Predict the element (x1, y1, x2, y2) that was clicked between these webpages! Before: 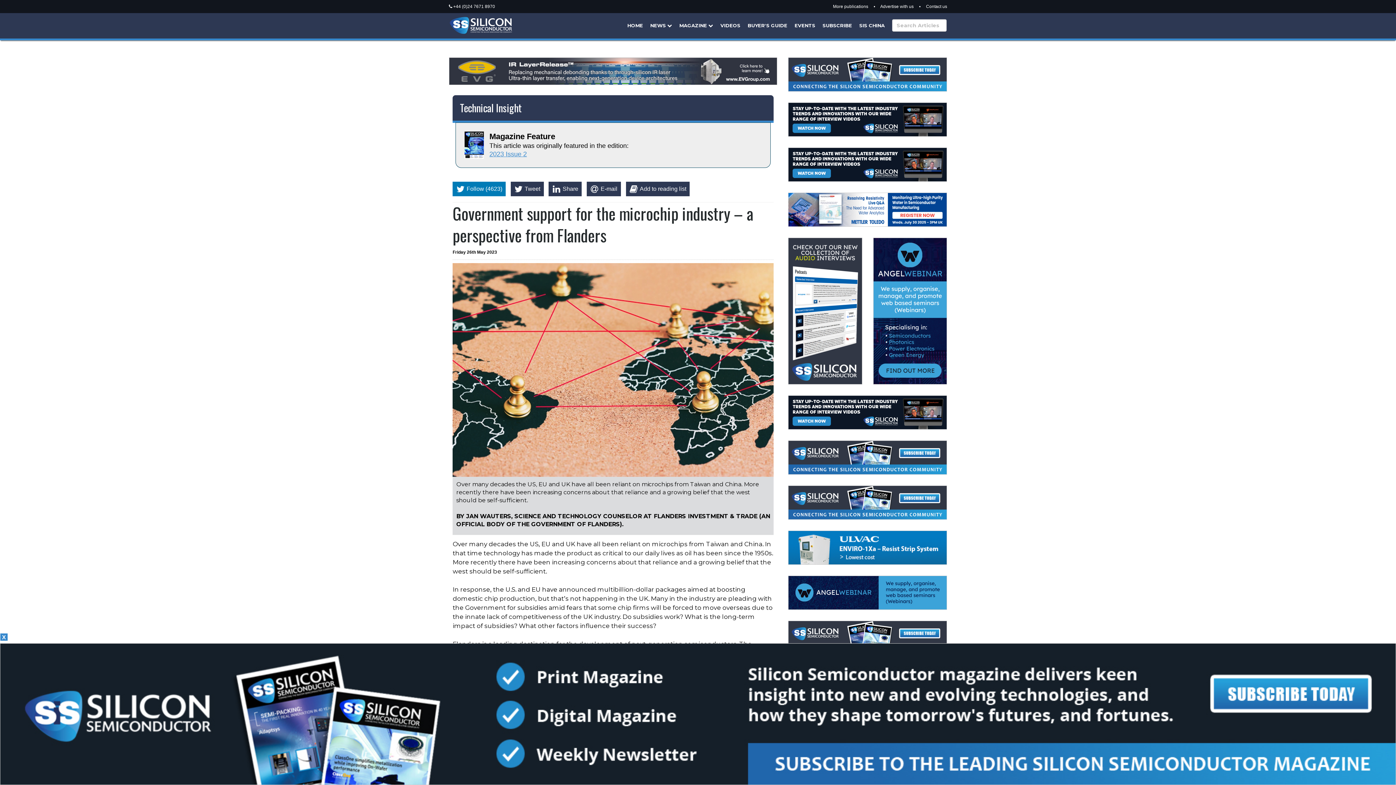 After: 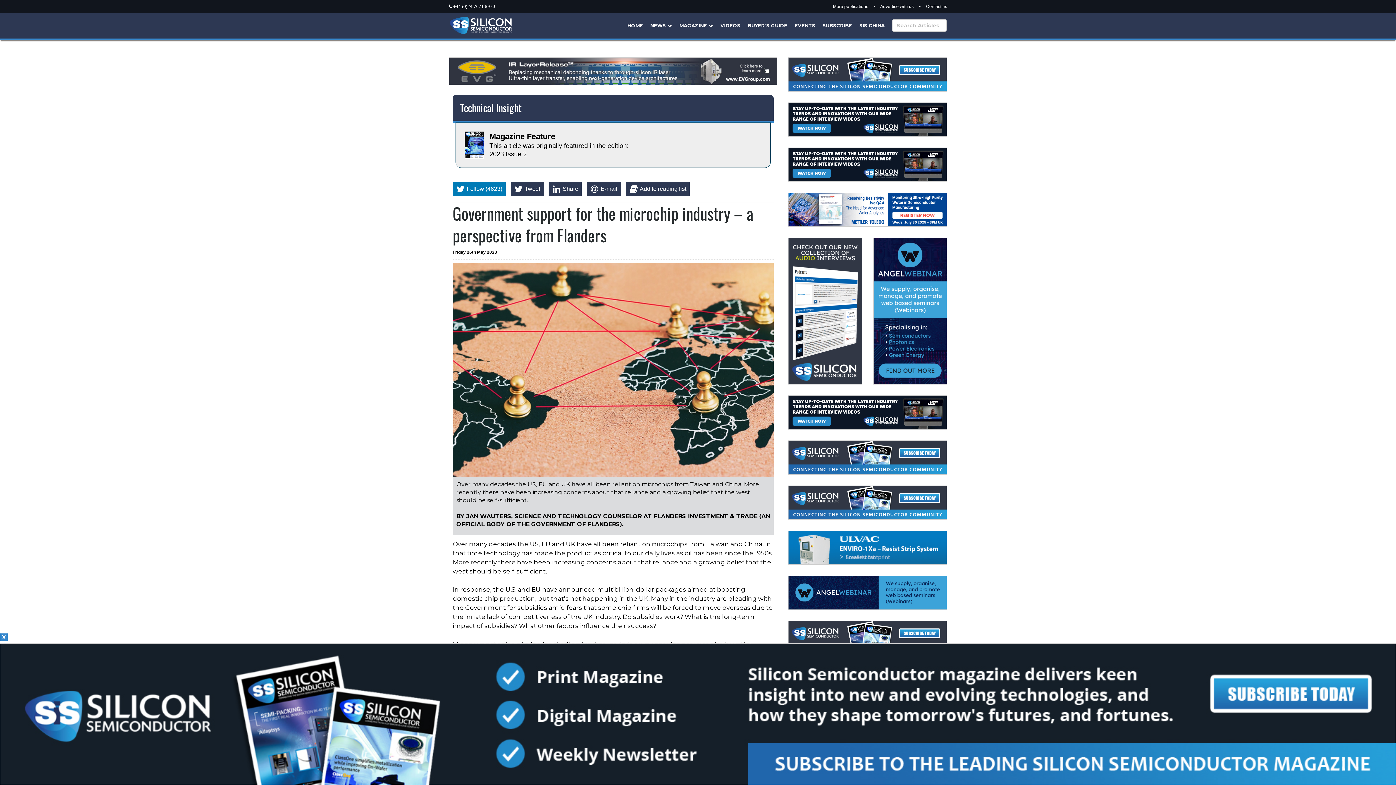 Action: bbox: (489, 150, 527, 157) label: 2023 Issue 2